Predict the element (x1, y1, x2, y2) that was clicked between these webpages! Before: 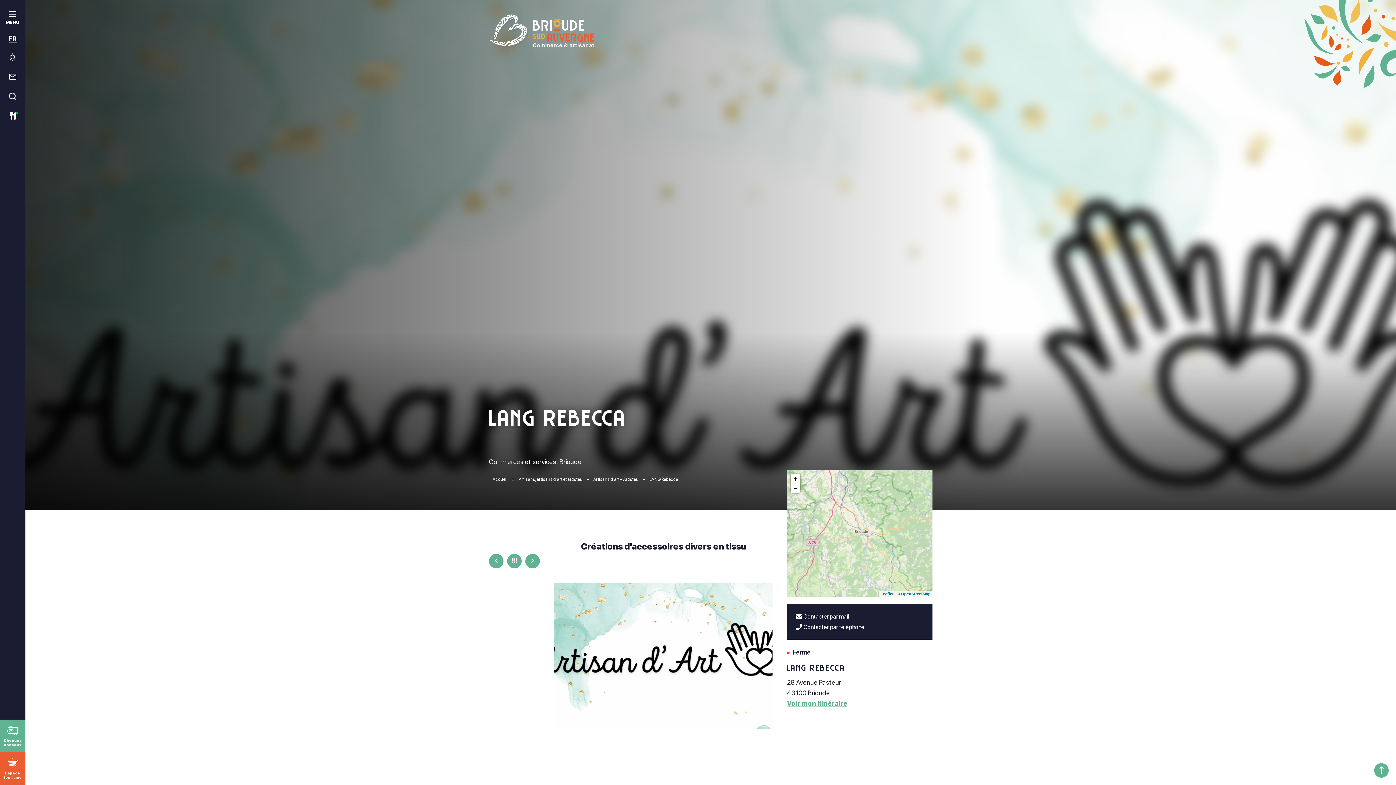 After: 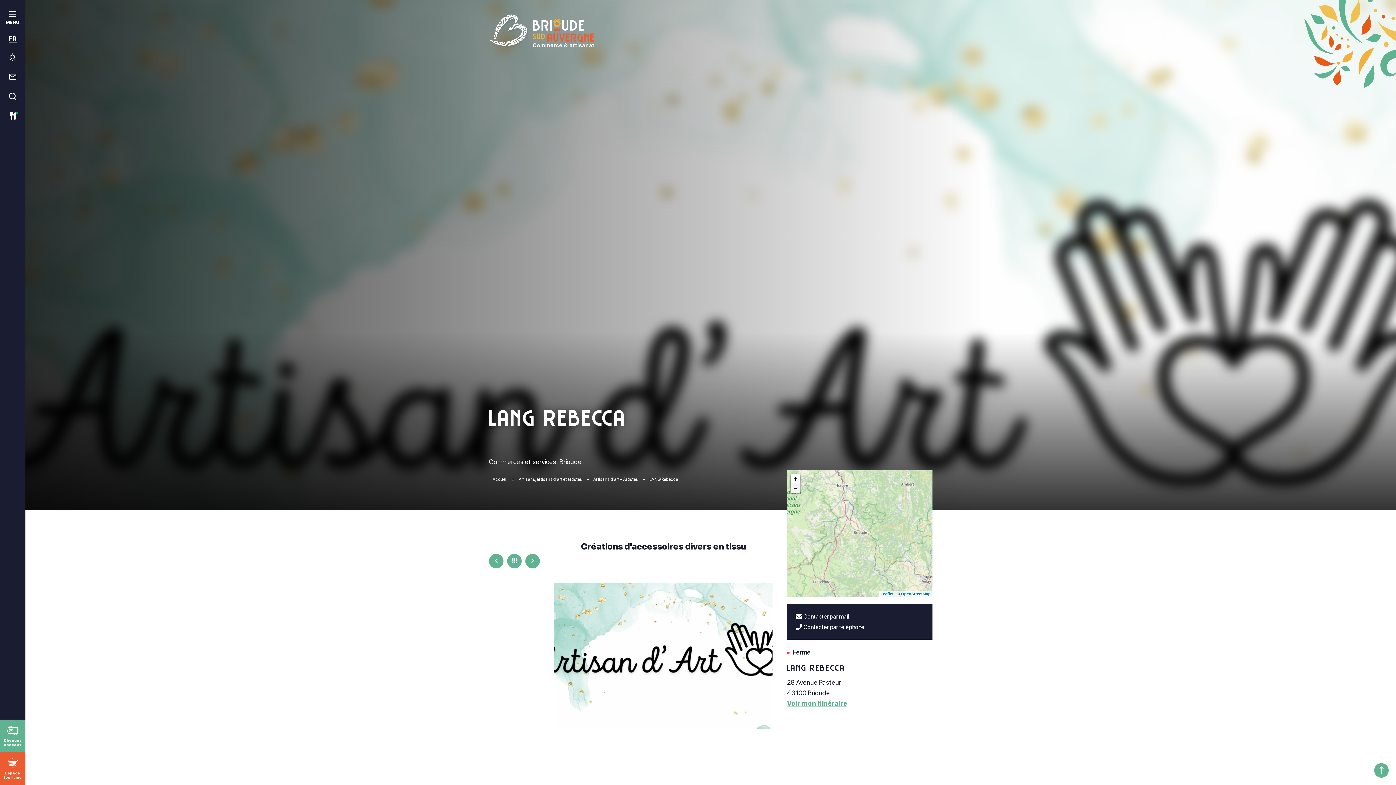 Action: bbox: (790, 483, 800, 493) label: Zoom out